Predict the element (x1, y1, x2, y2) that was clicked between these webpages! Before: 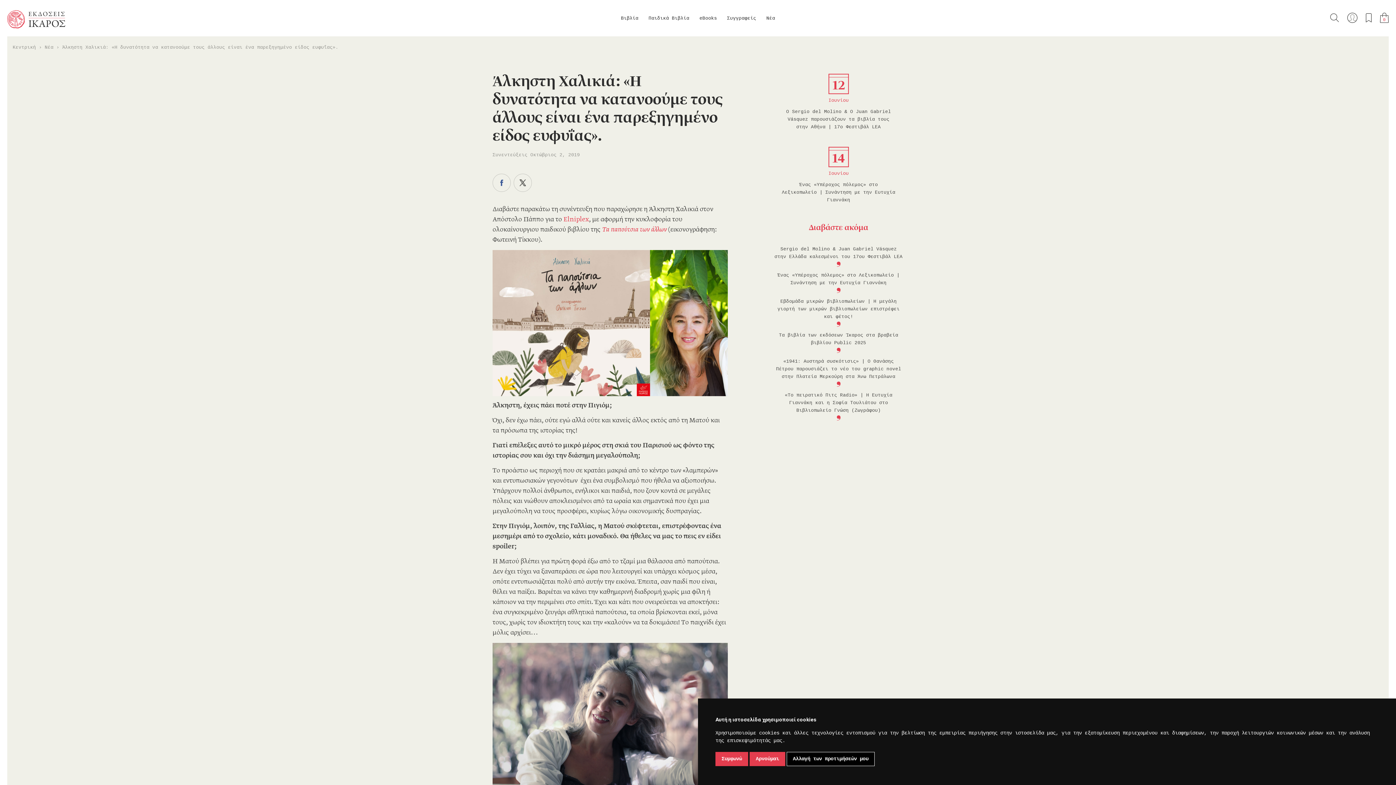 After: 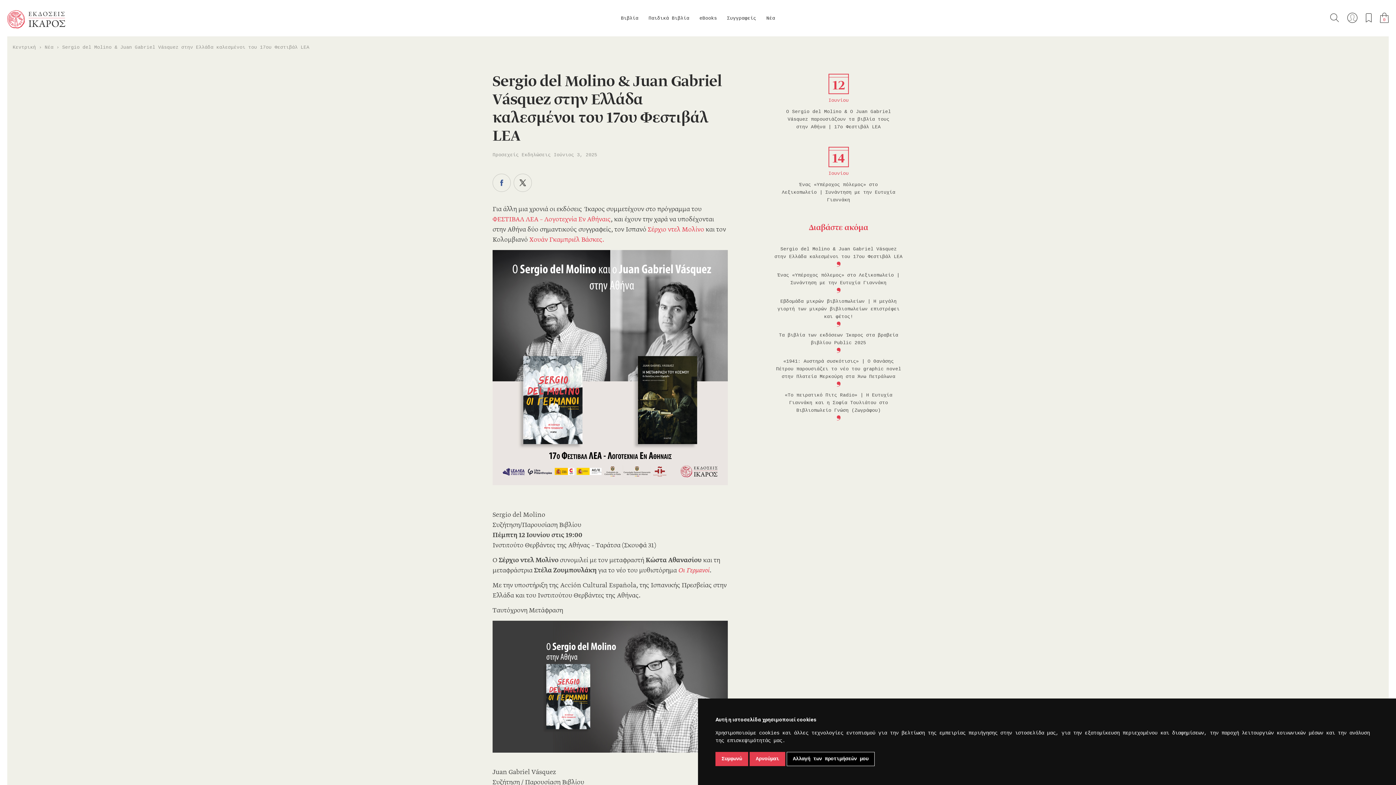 Action: label: Ο Sergio del Molino & Ο Juan Gabriel Vásquez παρουσιάζουν τα βιβλία τους στην Αθήνα | 17ο Φεστιβάλ LEA bbox: (781, 108, 896, 130)